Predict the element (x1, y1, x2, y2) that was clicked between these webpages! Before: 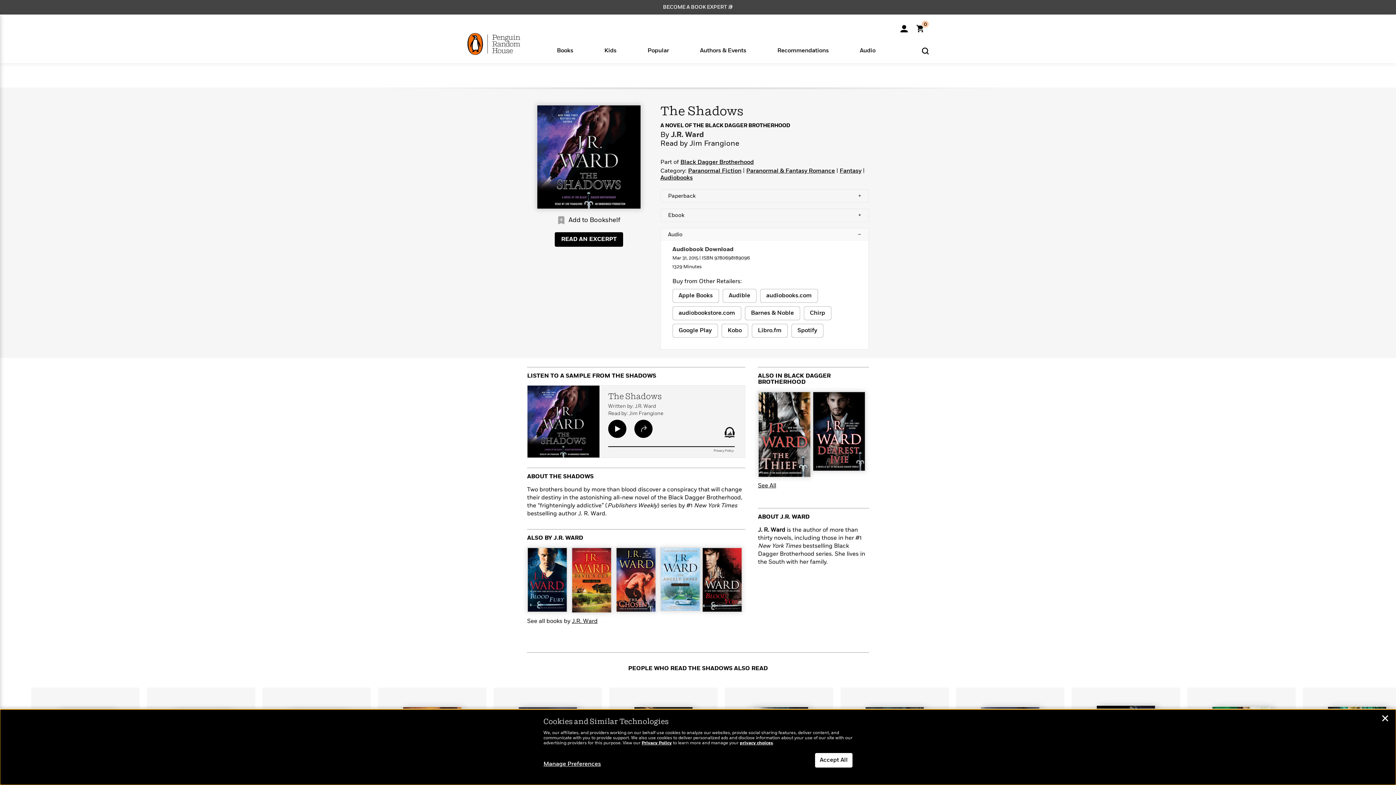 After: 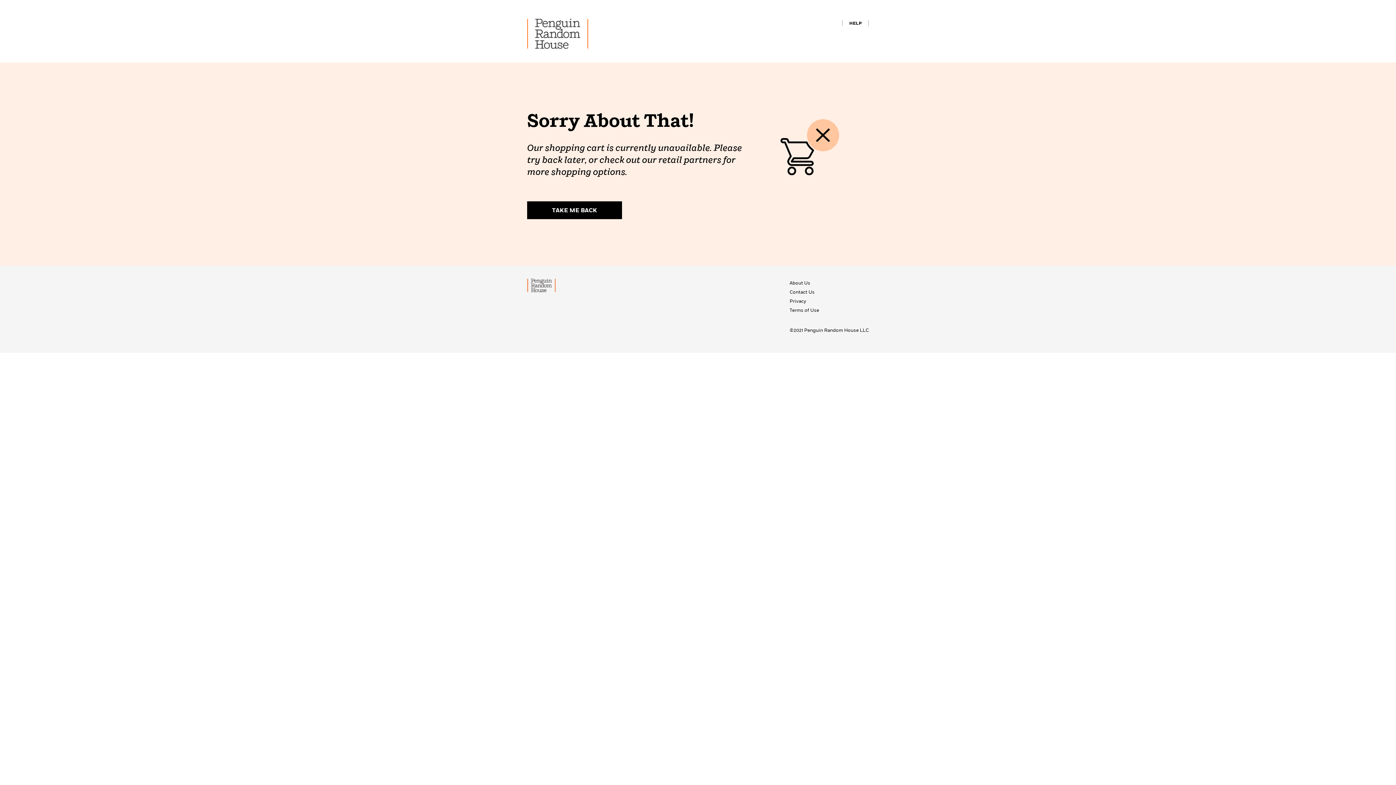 Action: bbox: (916, 28, 929, 33) label: Shopping Cart 